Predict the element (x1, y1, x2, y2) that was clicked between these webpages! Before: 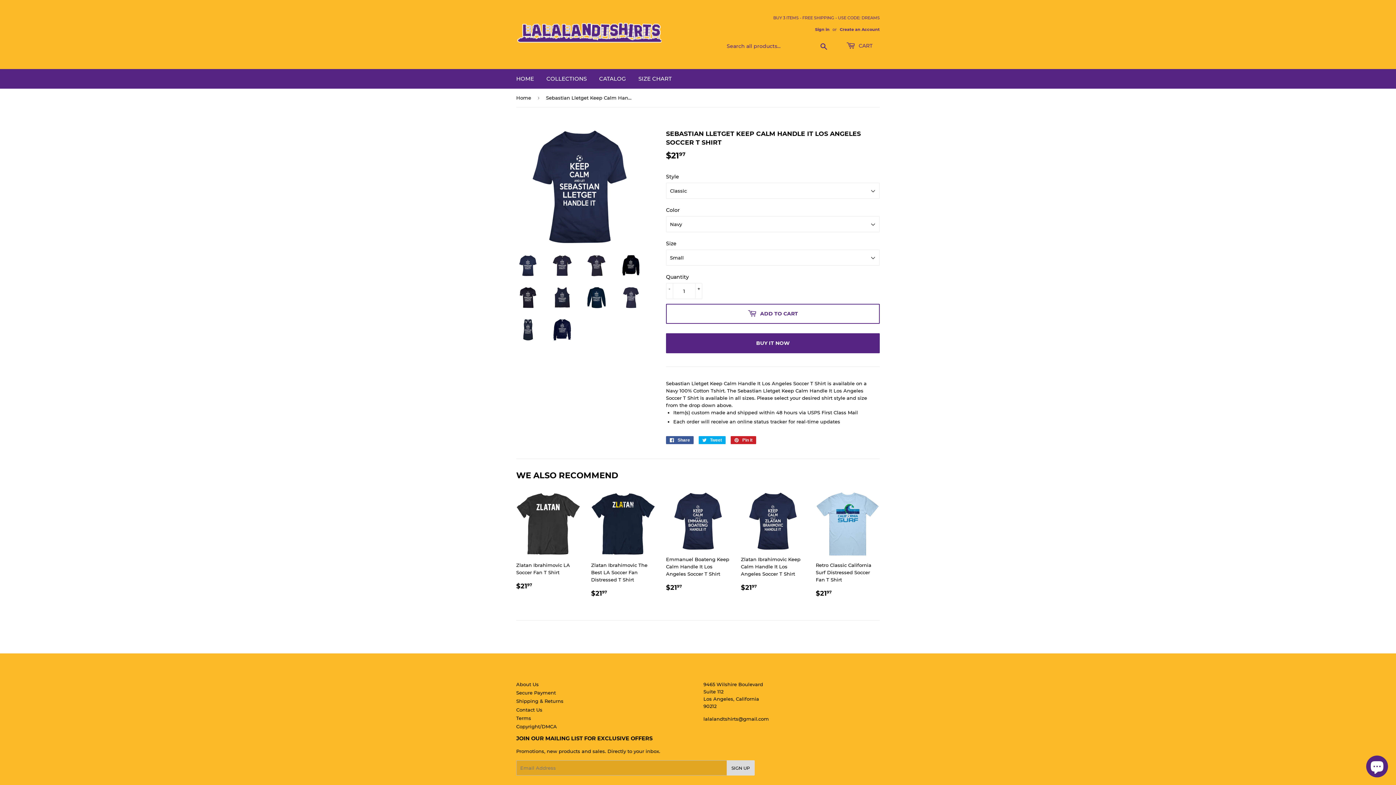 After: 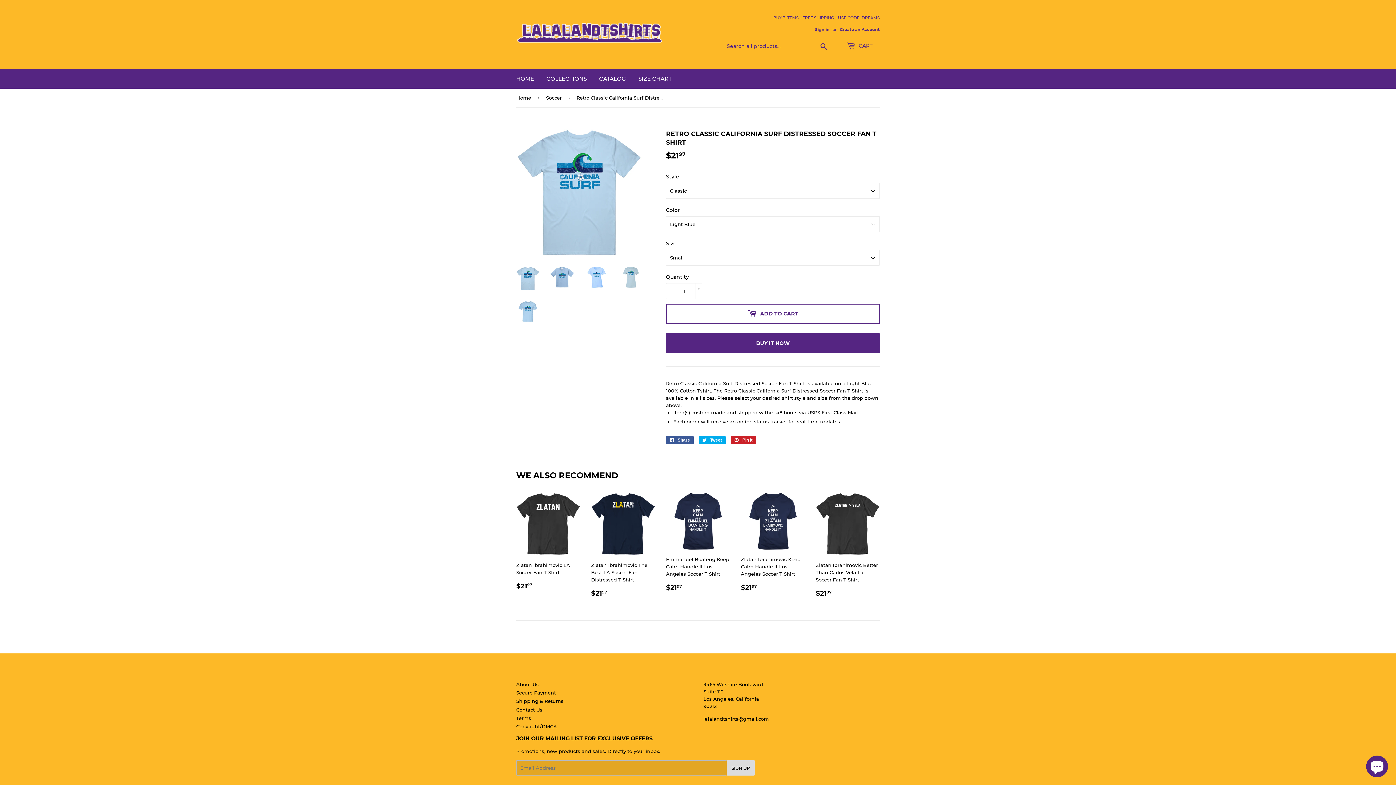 Action: label: Retro Classic California Surf Distressed Soccer Fan T Shirt

REGULAR PRICE
$2197
$21.97 bbox: (816, 492, 880, 598)